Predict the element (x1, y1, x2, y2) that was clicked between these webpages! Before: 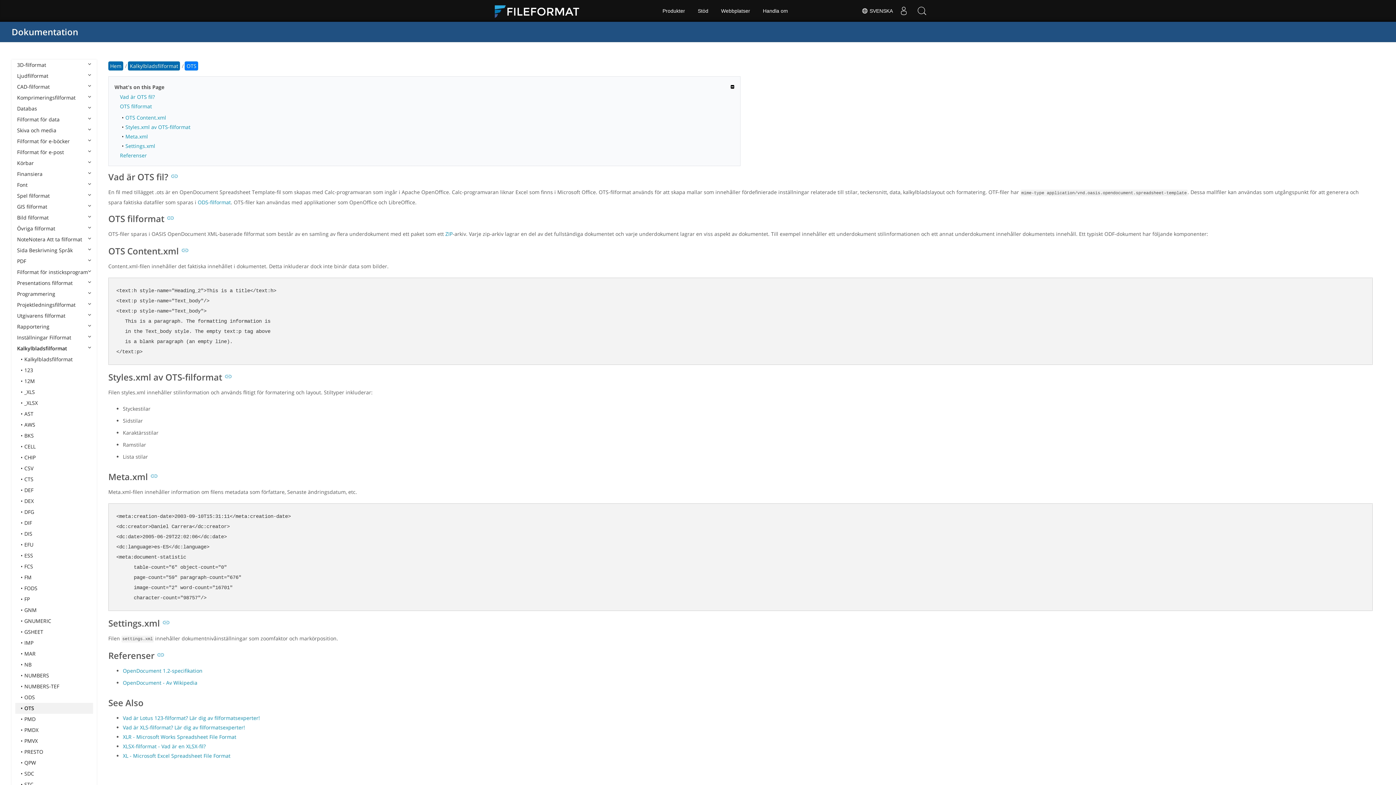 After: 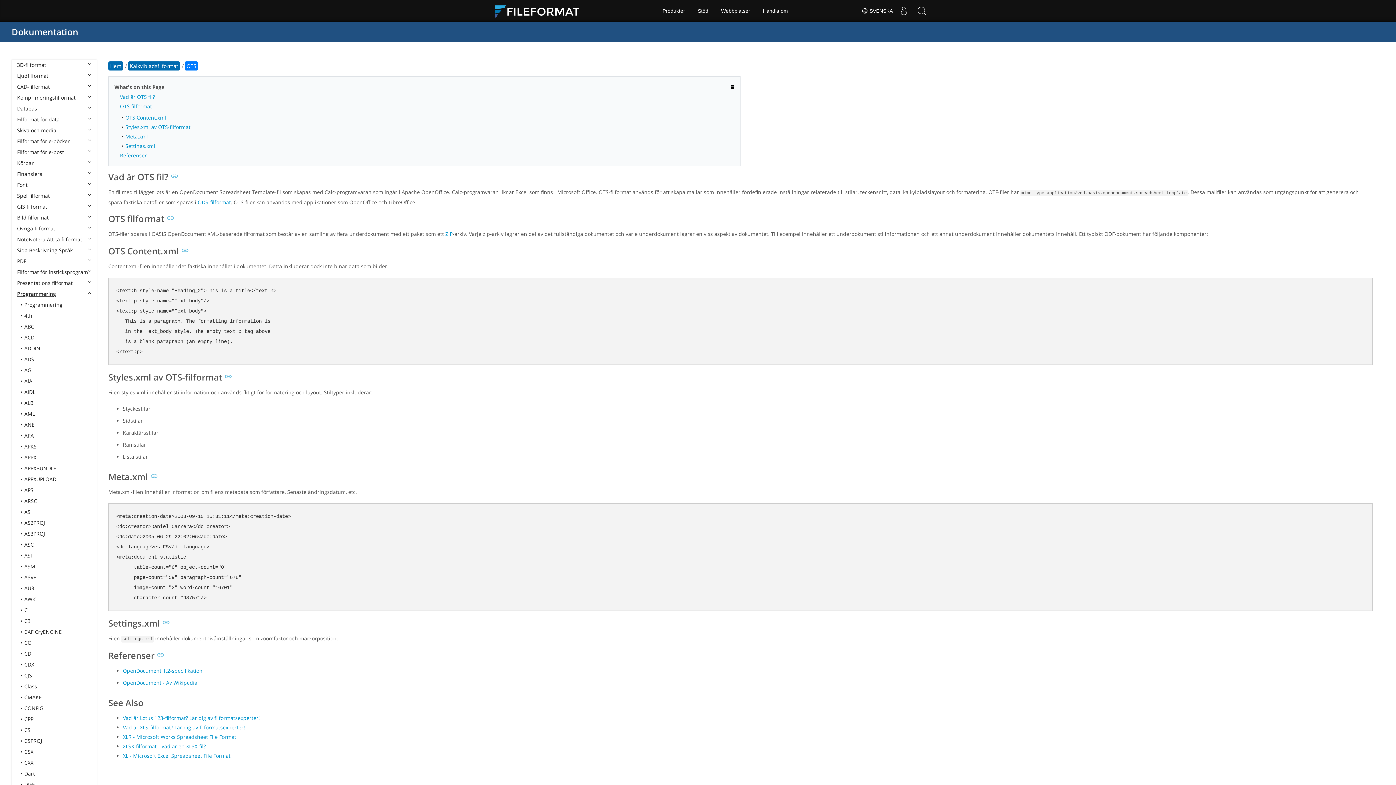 Action: bbox: (15, 288, 93, 299) label: Programmering